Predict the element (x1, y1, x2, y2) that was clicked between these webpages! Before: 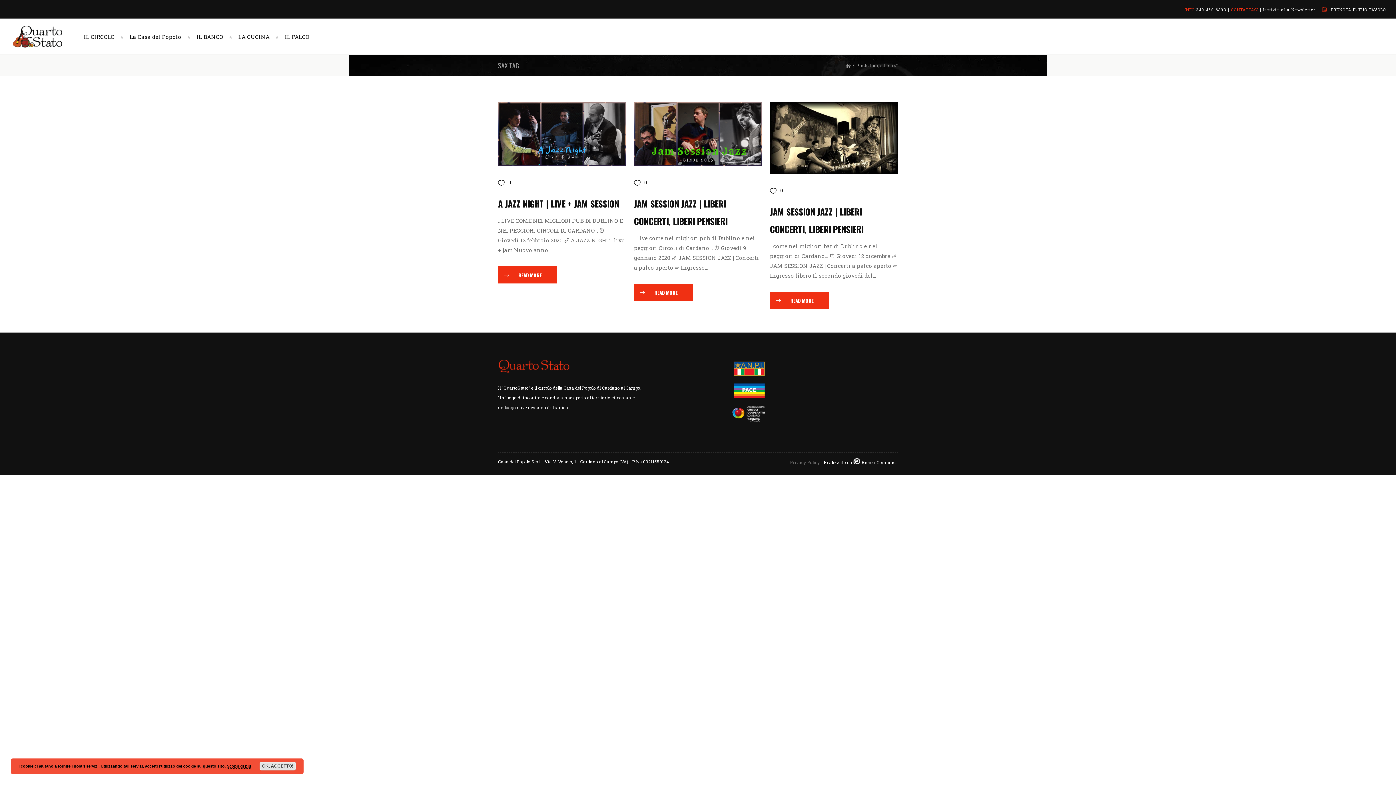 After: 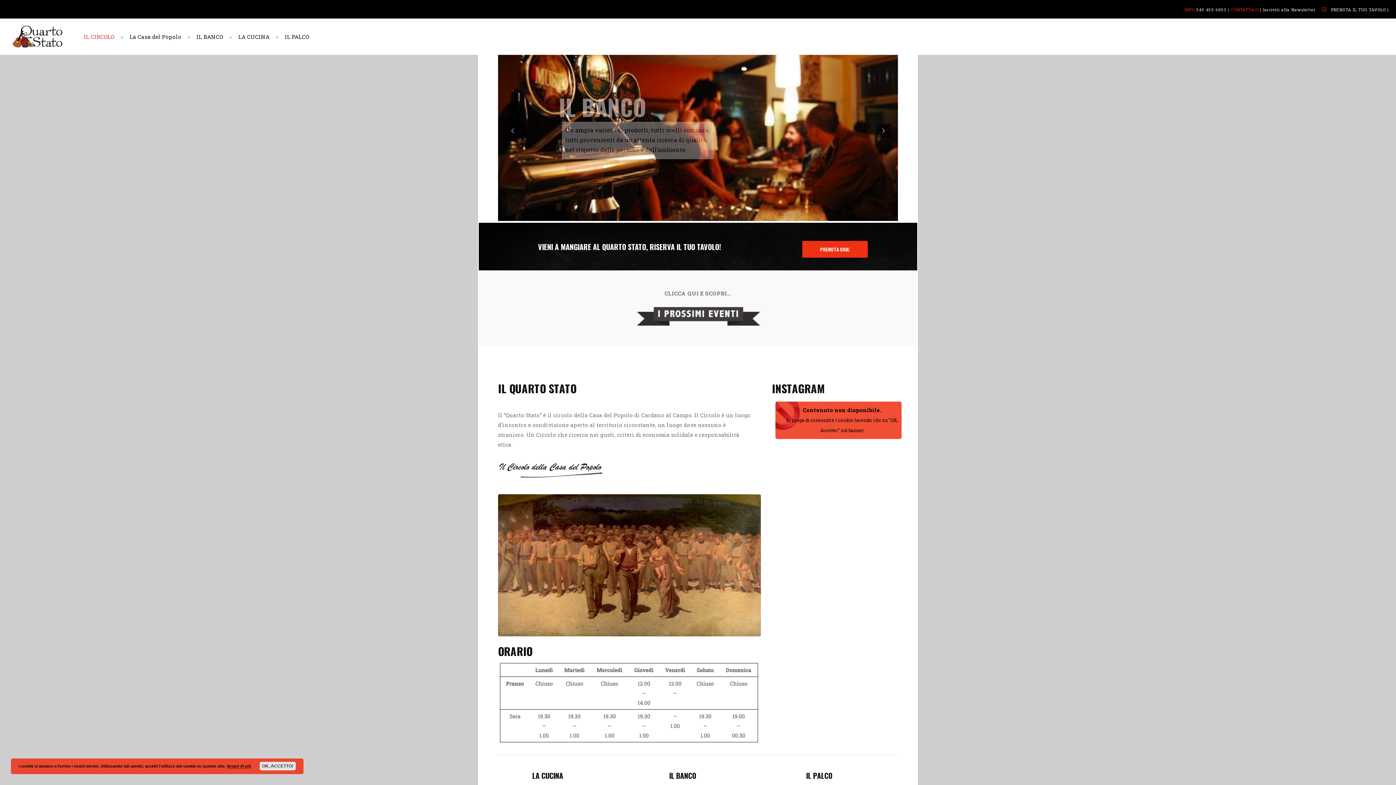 Action: bbox: (8, 25, 66, 47)